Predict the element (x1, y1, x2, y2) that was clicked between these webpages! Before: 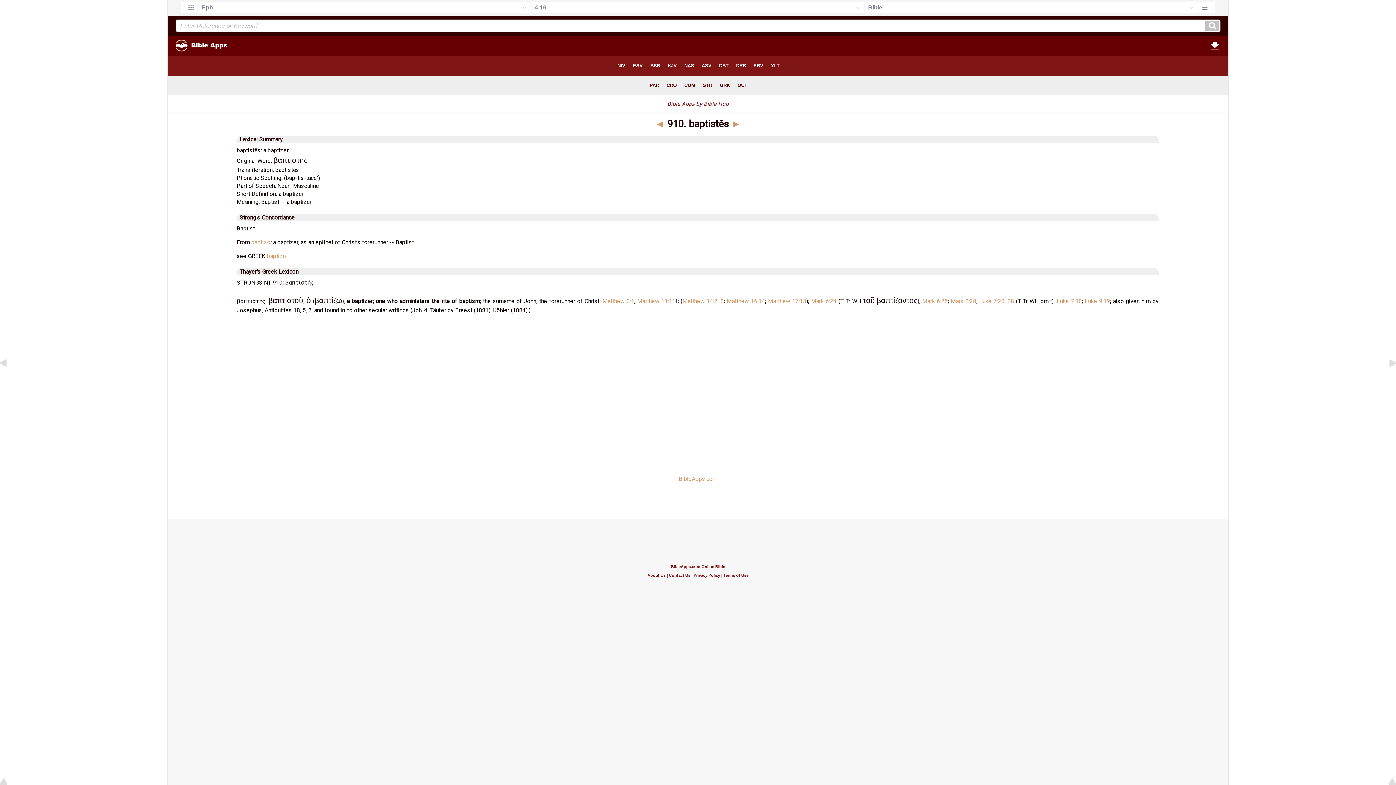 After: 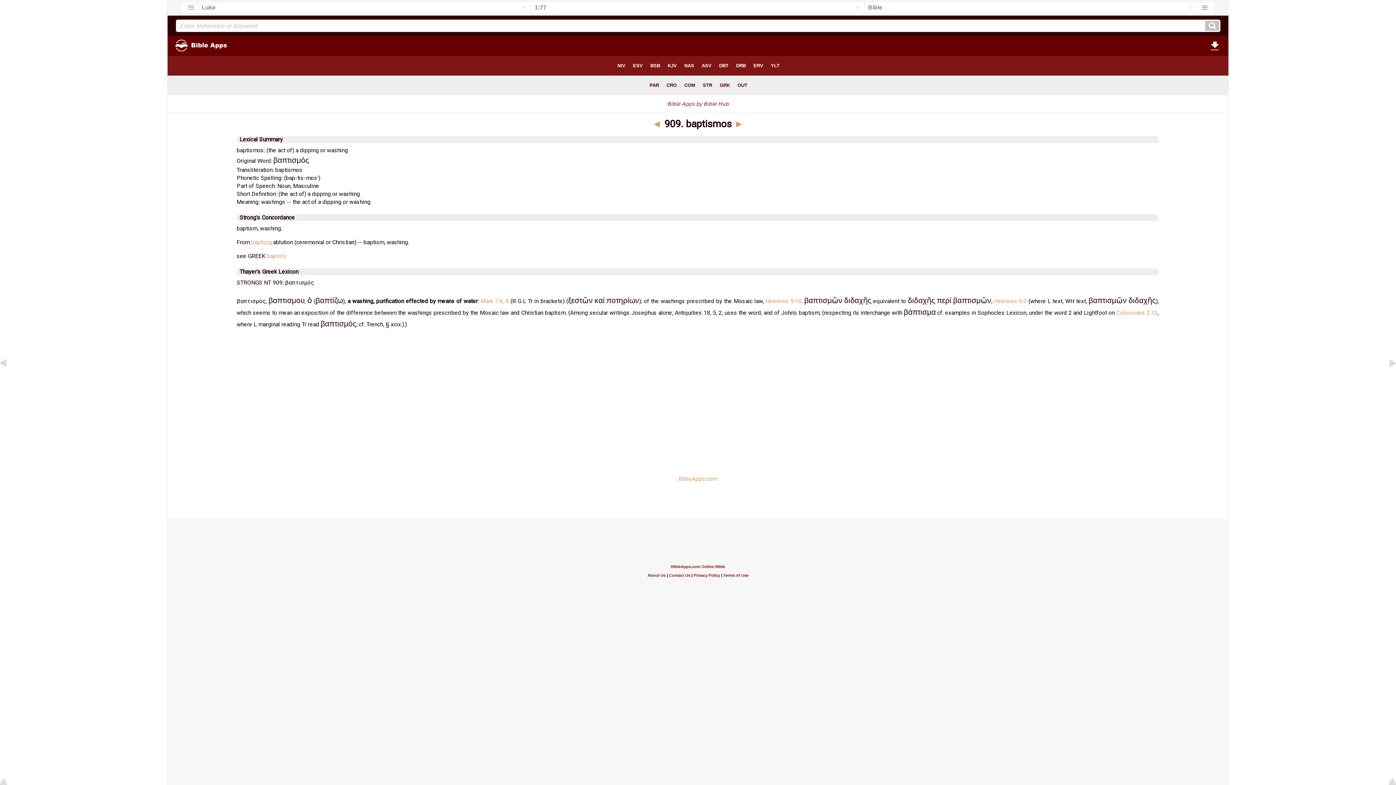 Action: label: ◄ bbox: (655, 118, 664, 129)